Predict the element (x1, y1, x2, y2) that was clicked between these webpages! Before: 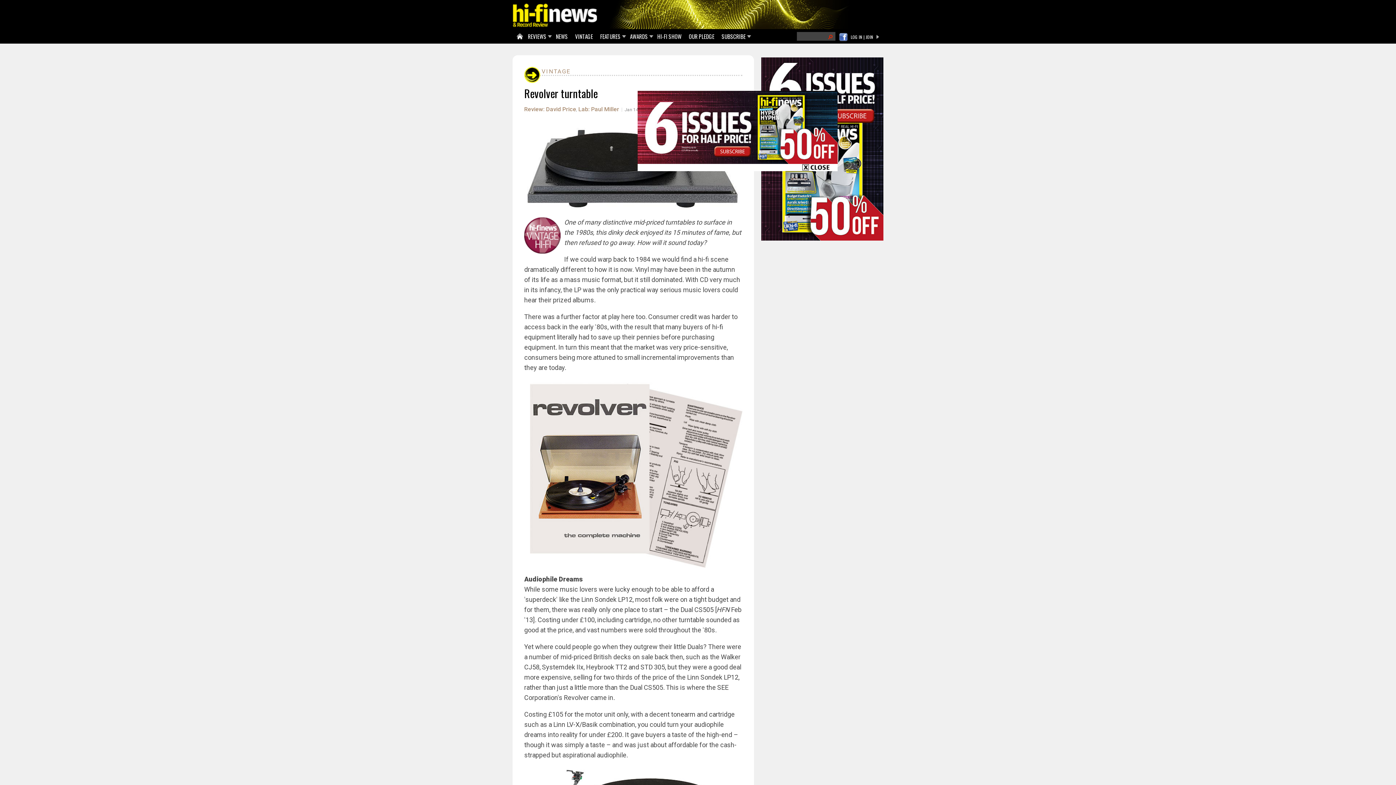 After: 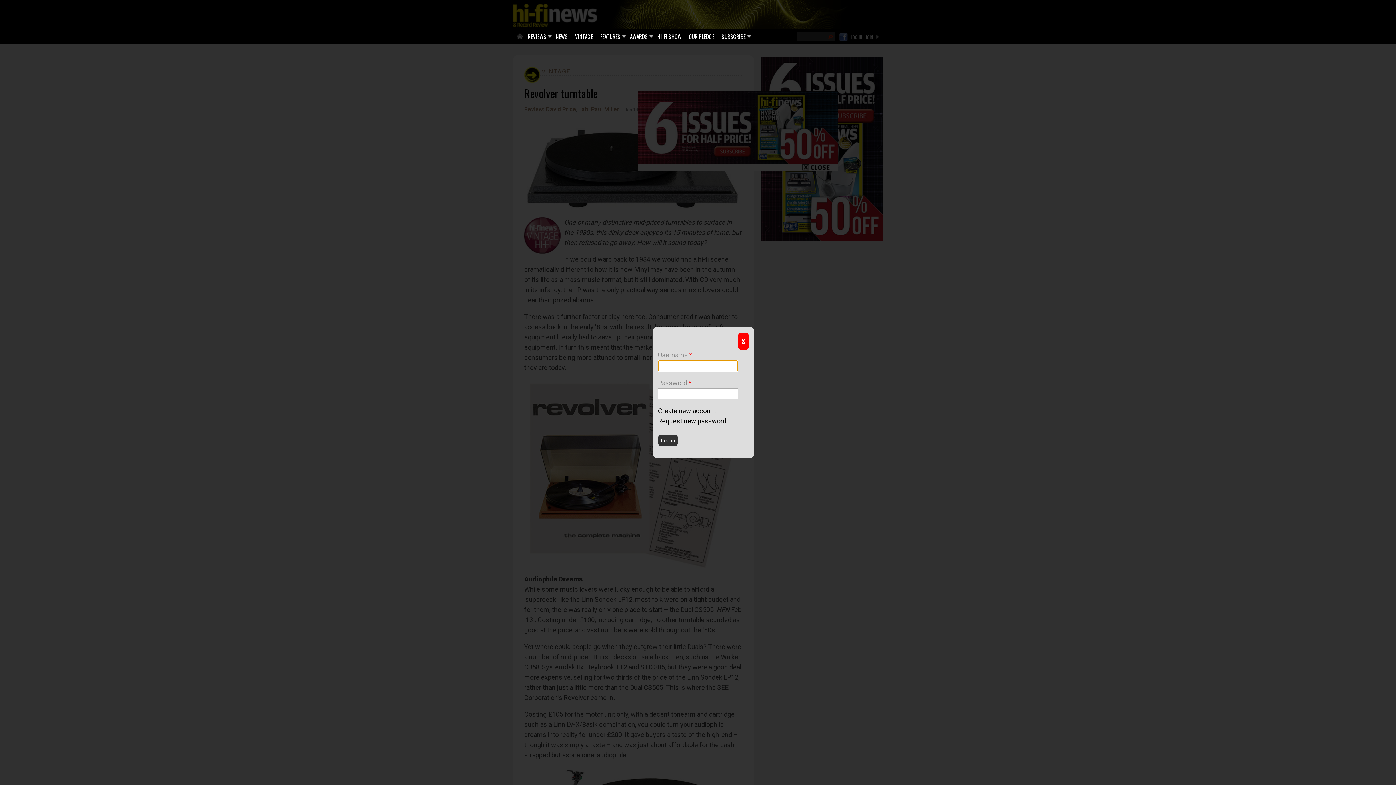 Action: label: LOG IN | JOIN bbox: (850, 32, 873, 40)